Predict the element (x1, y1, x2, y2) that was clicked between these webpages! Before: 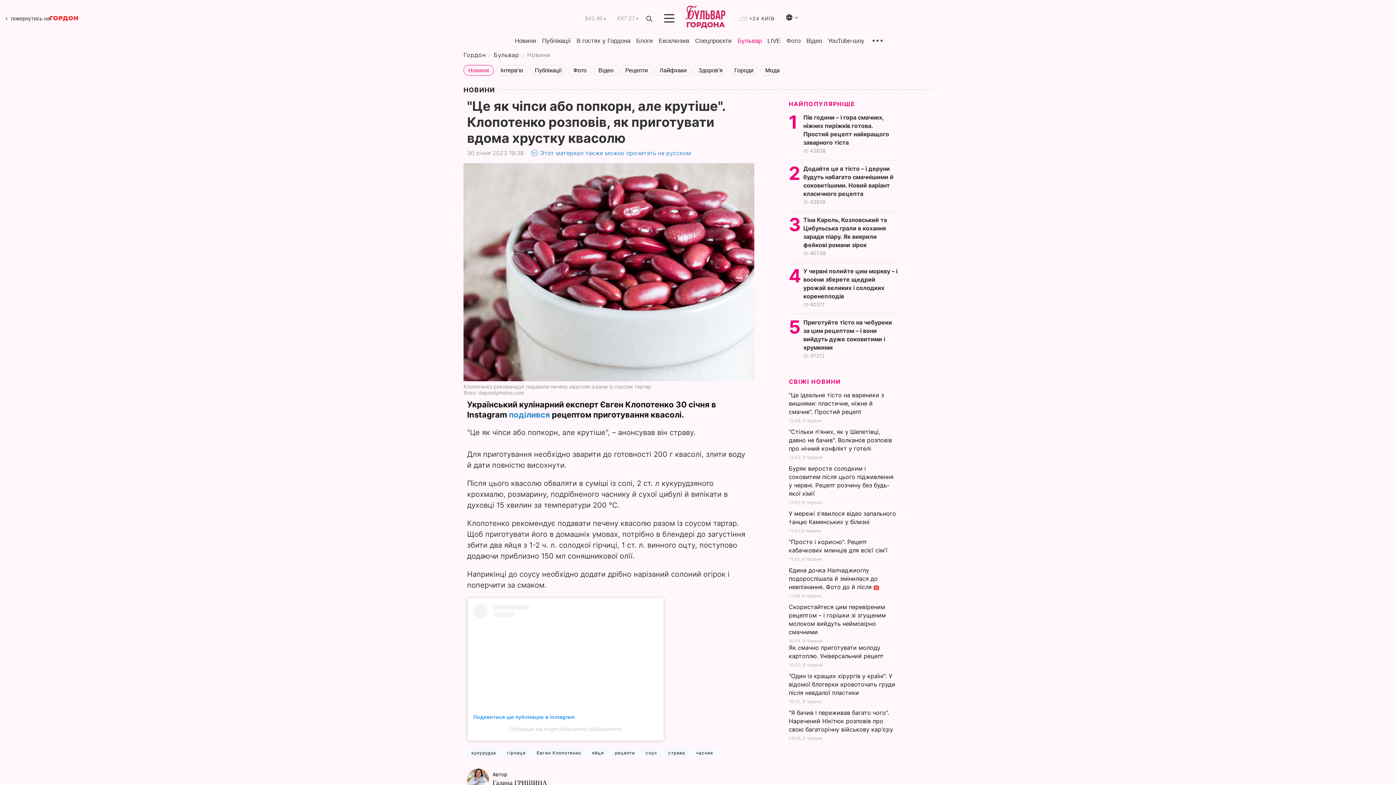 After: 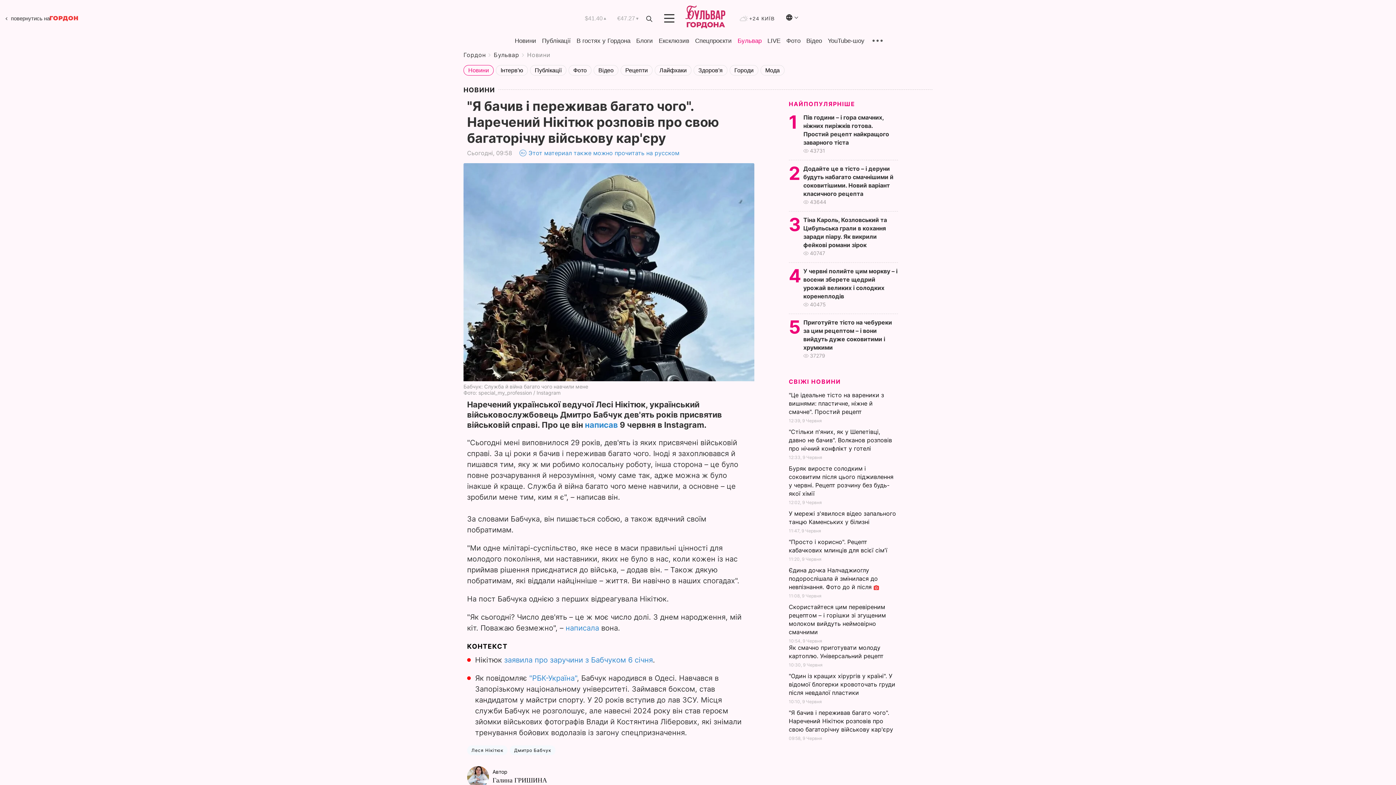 Action: label: "Я бачив і переживав багато чого". Наречений Нікітюк розповів про свою багаторічну військову кар'єру bbox: (789, 709, 893, 733)